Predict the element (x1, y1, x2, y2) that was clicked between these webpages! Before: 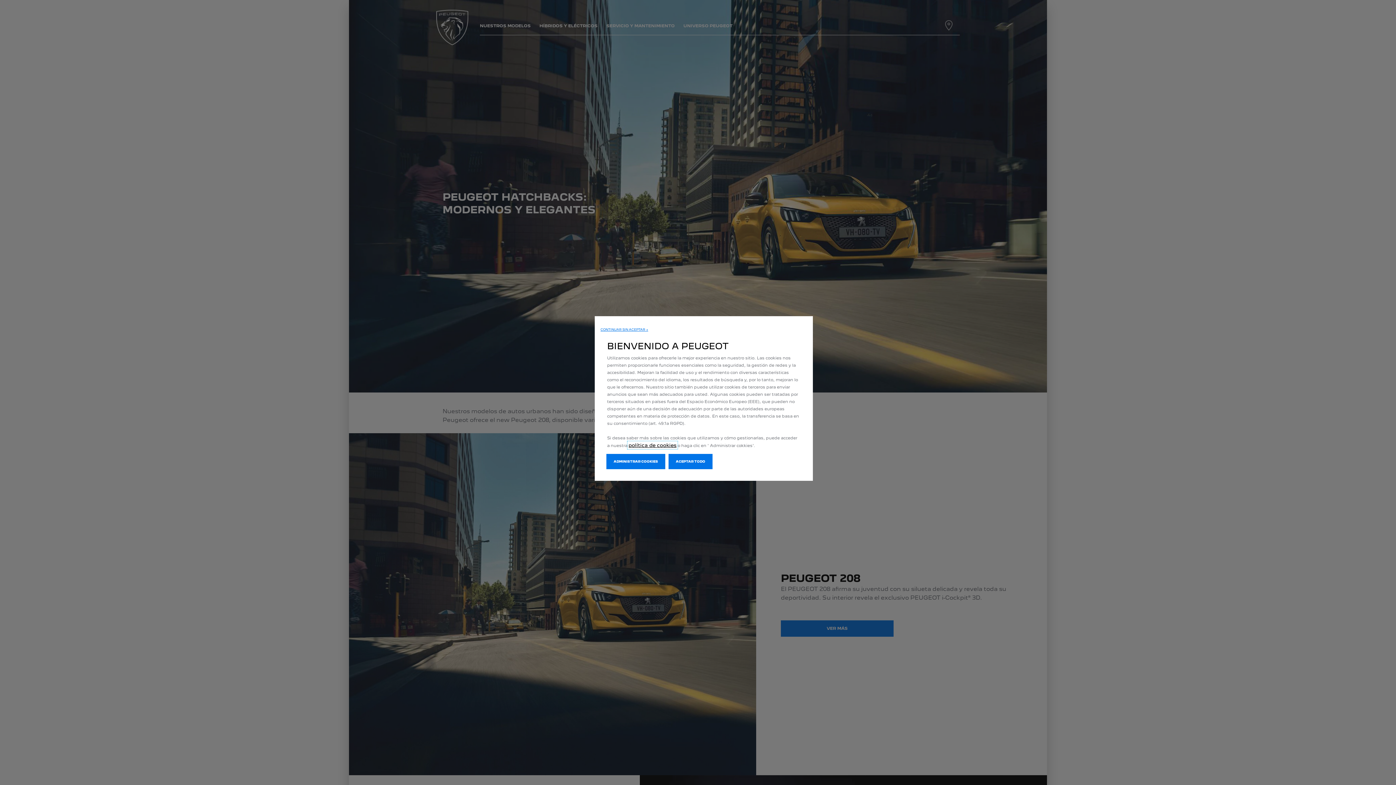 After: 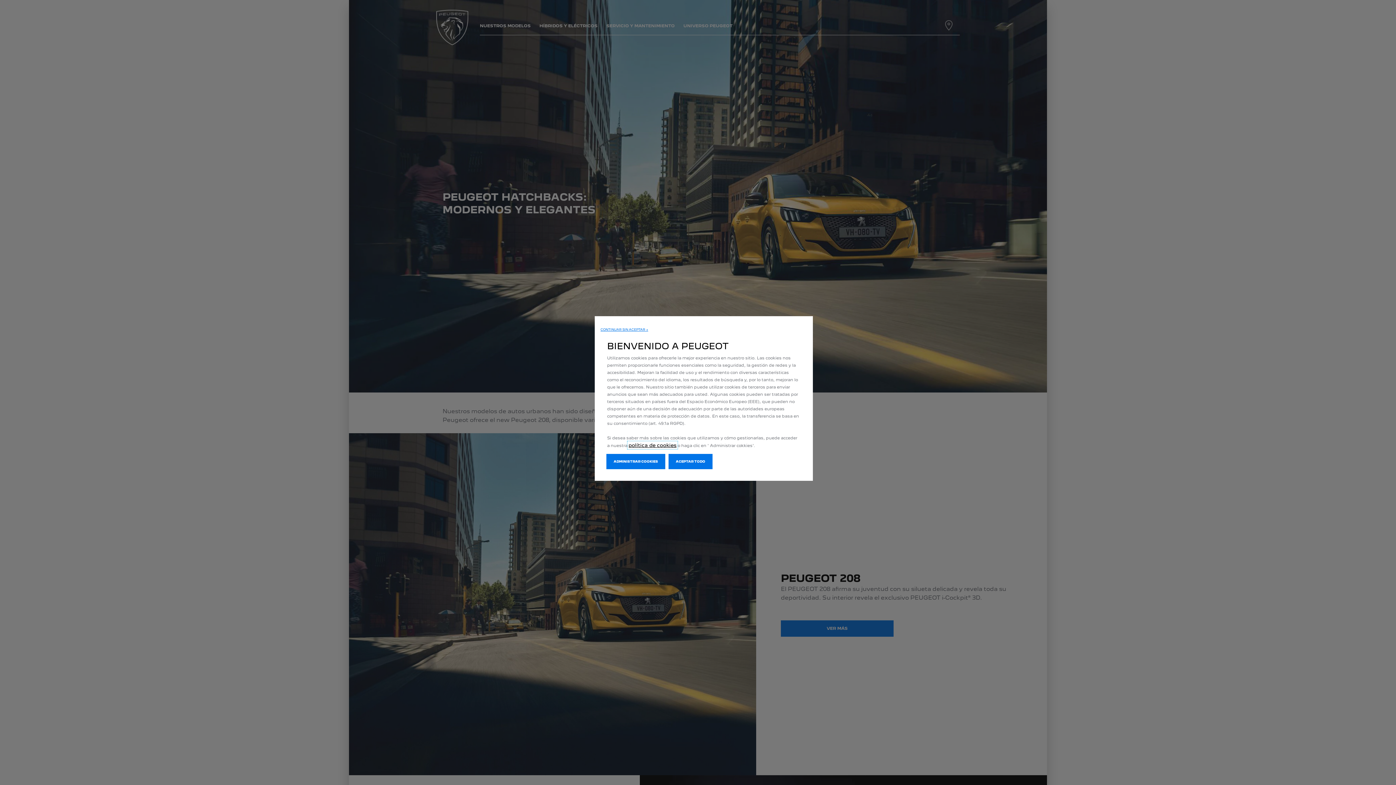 Action: label: política de cookies bbox: (628, 442, 676, 448)